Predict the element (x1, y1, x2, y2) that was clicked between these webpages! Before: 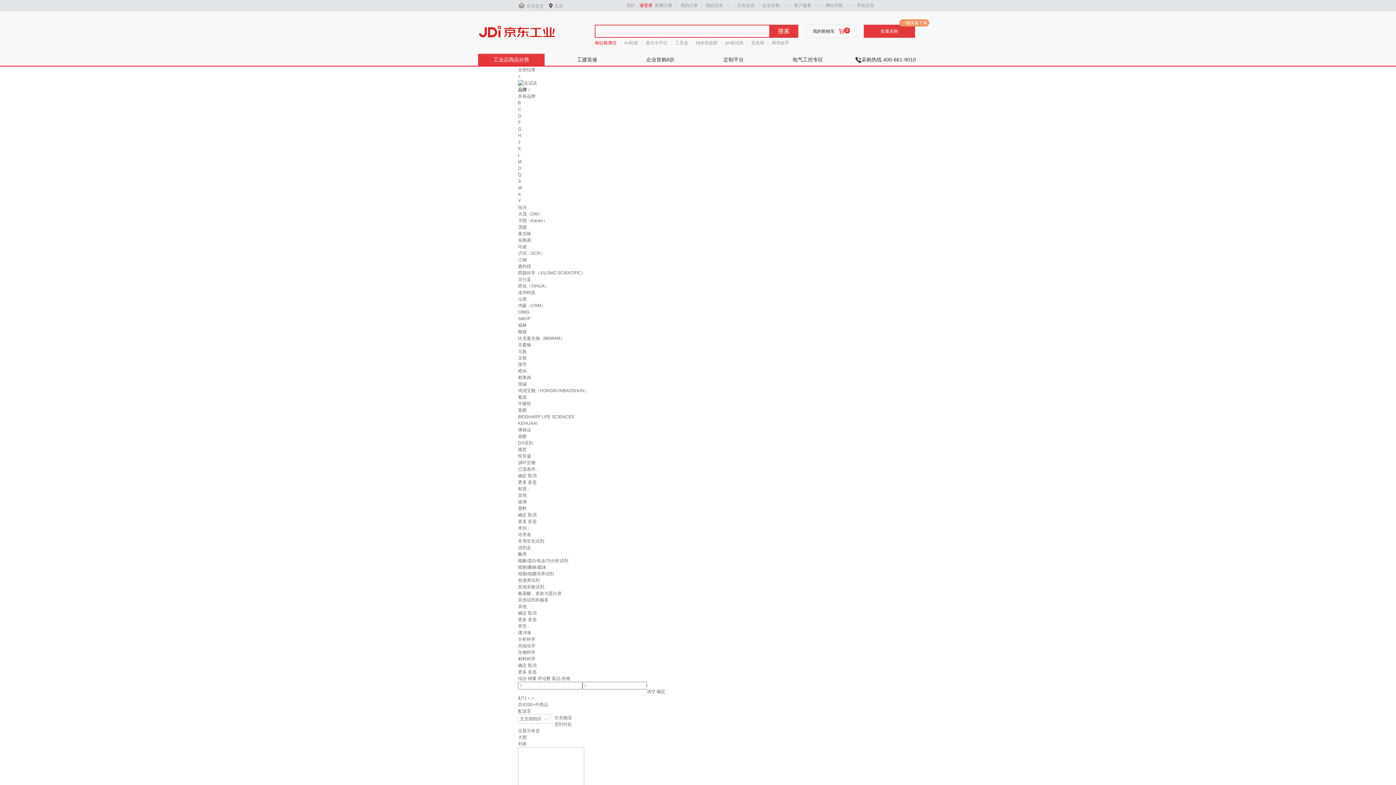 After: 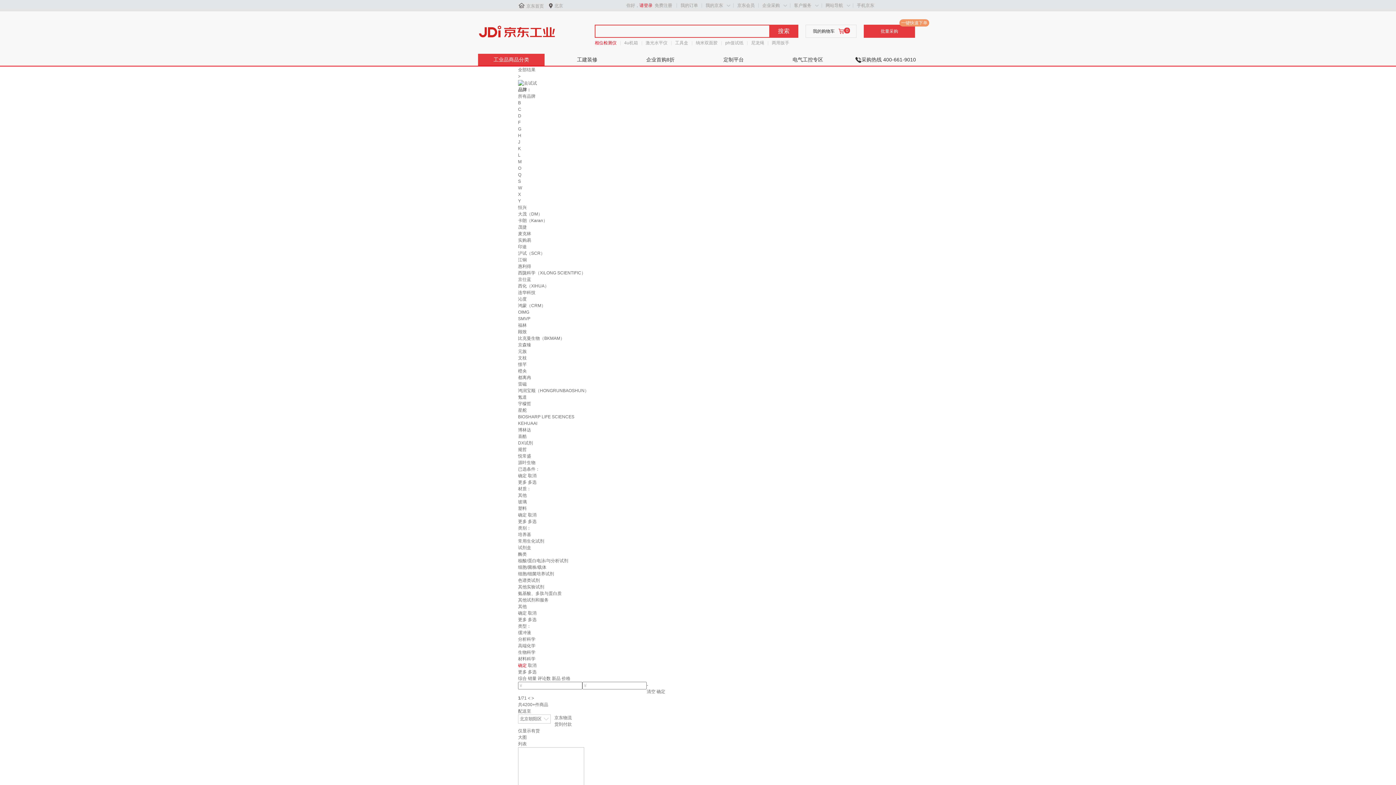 Action: label: 确定 bbox: (518, 663, 526, 668)